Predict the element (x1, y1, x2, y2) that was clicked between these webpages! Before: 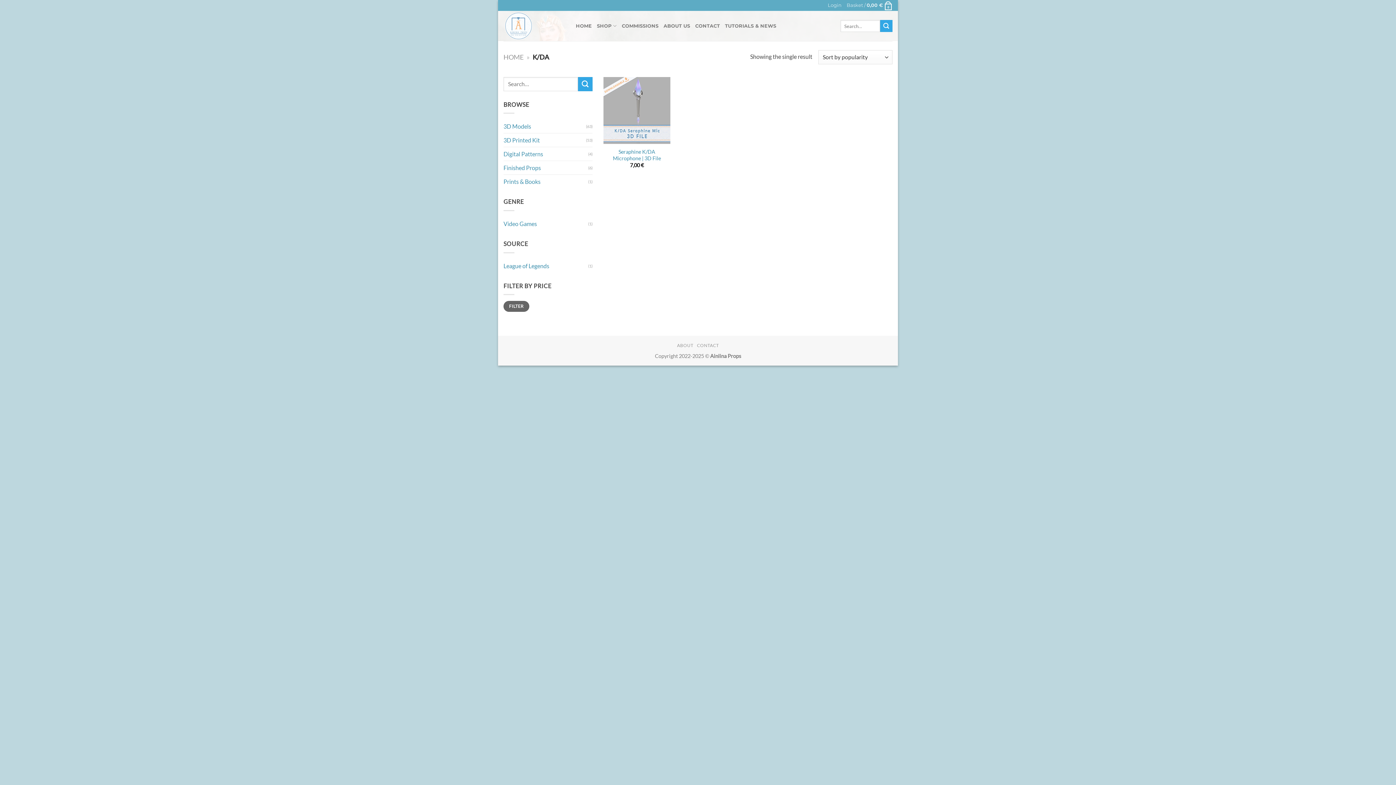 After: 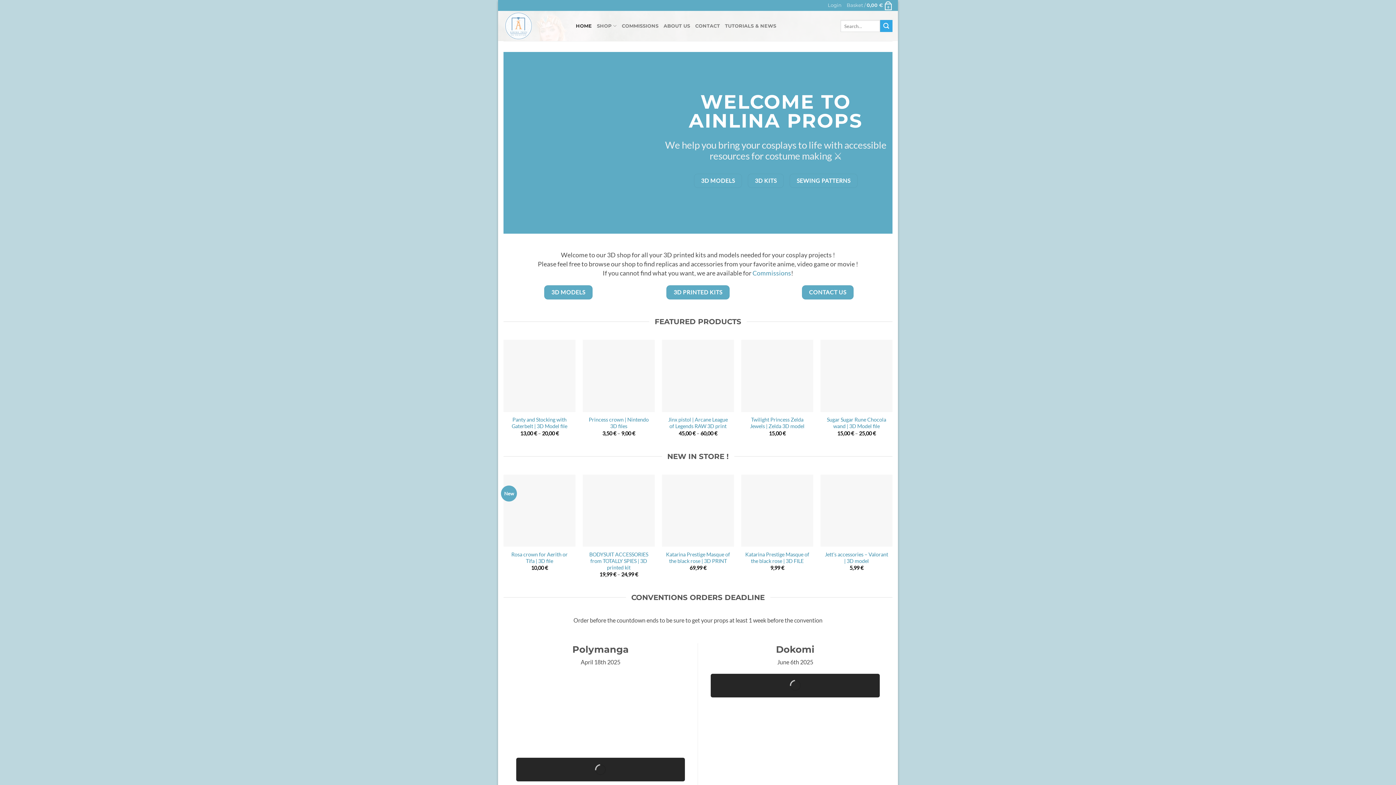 Action: bbox: (503, 53, 523, 61) label: HOME